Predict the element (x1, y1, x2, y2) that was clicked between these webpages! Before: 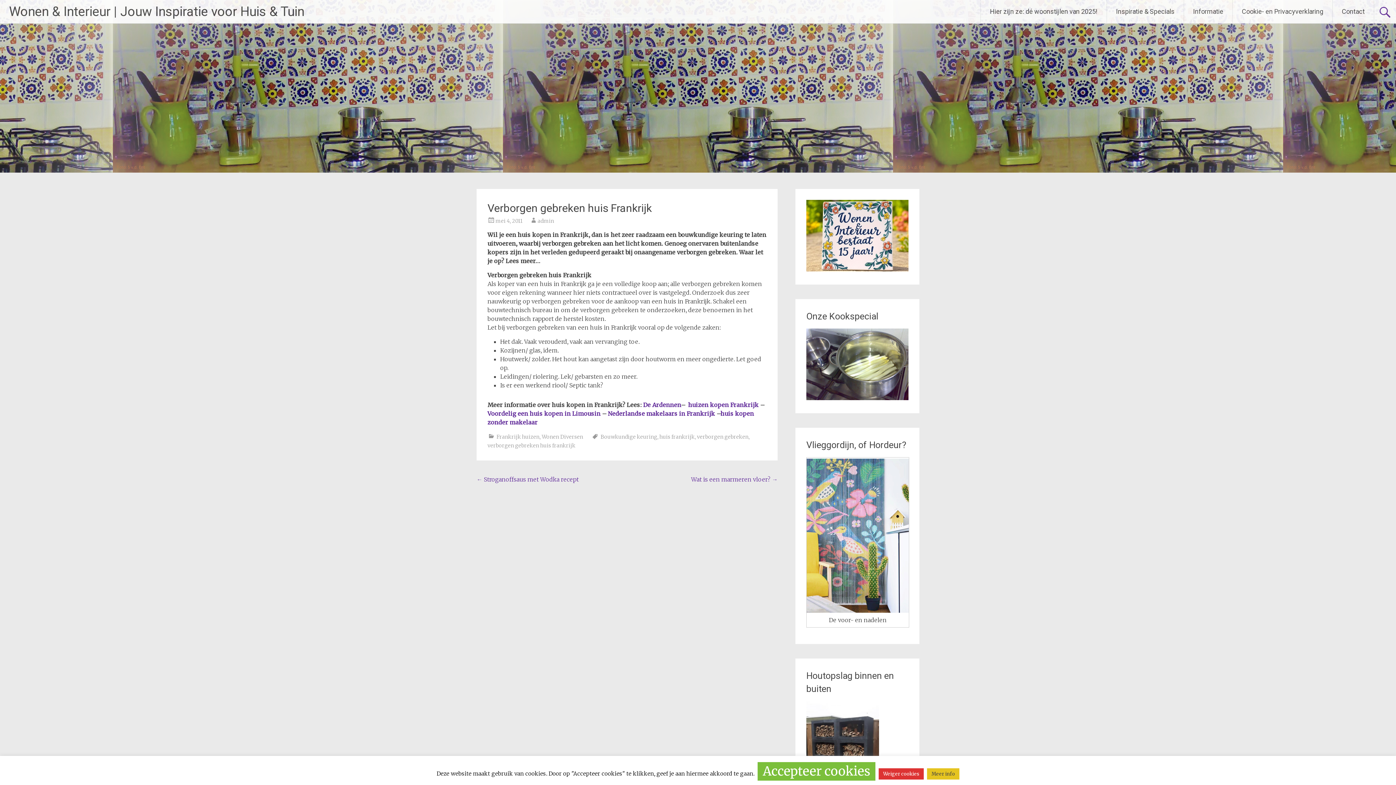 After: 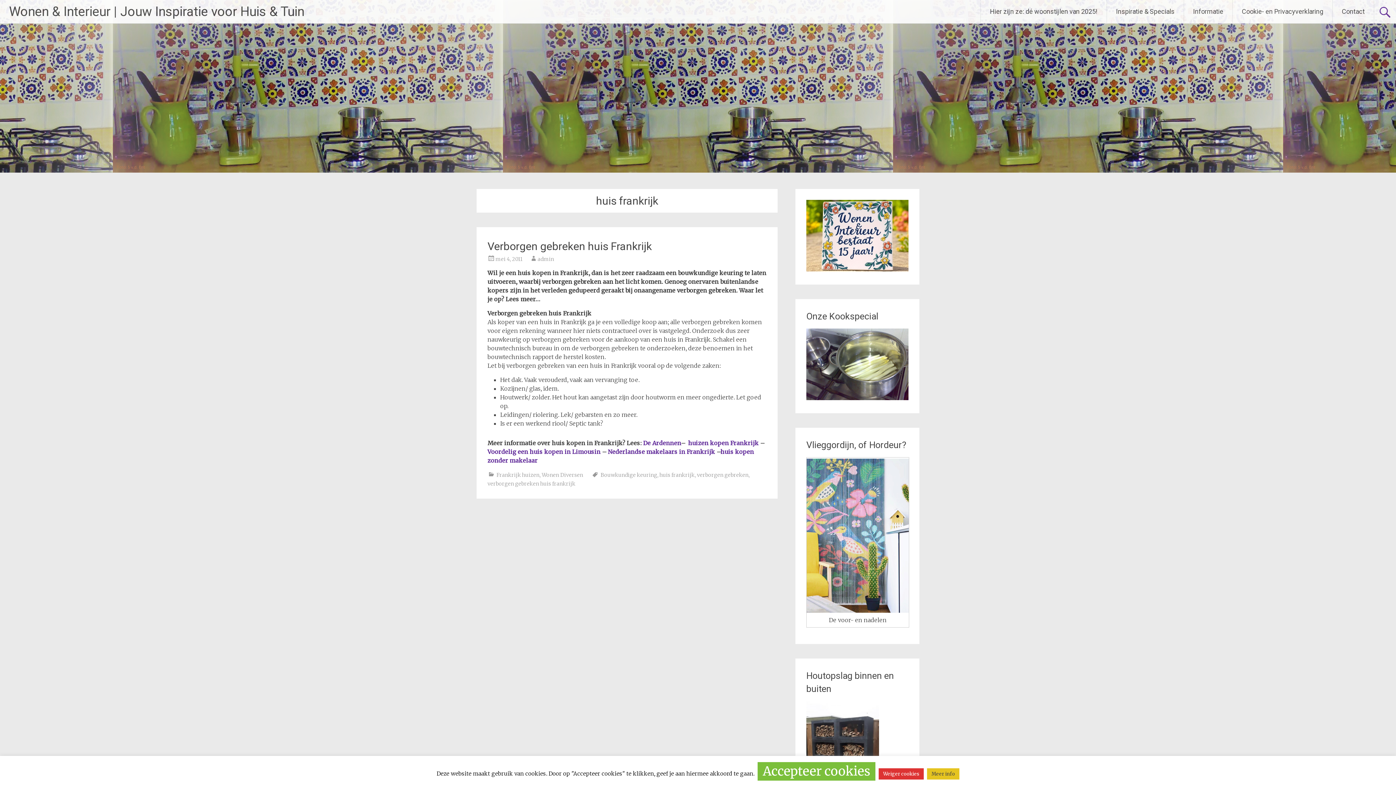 Action: label: huis frankrijk bbox: (659, 433, 694, 440)